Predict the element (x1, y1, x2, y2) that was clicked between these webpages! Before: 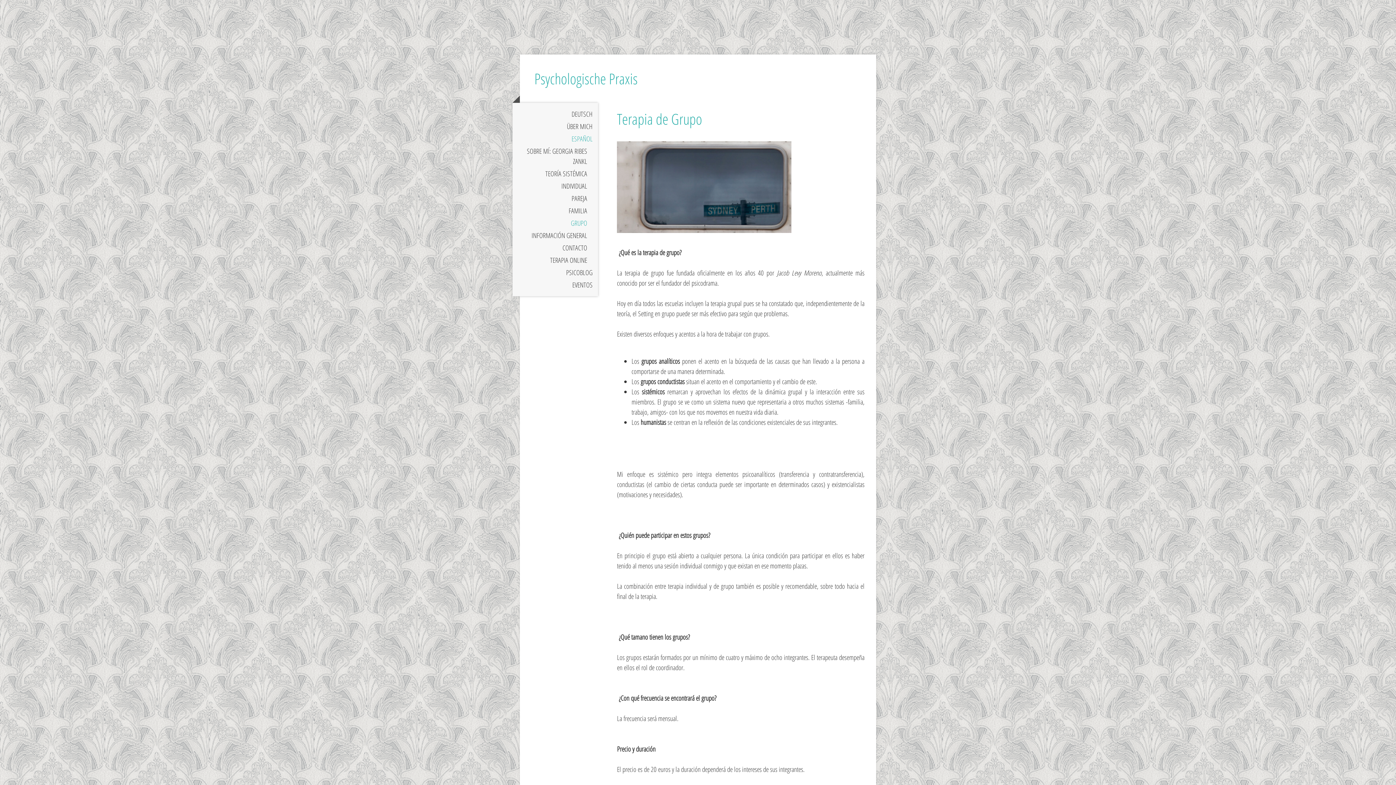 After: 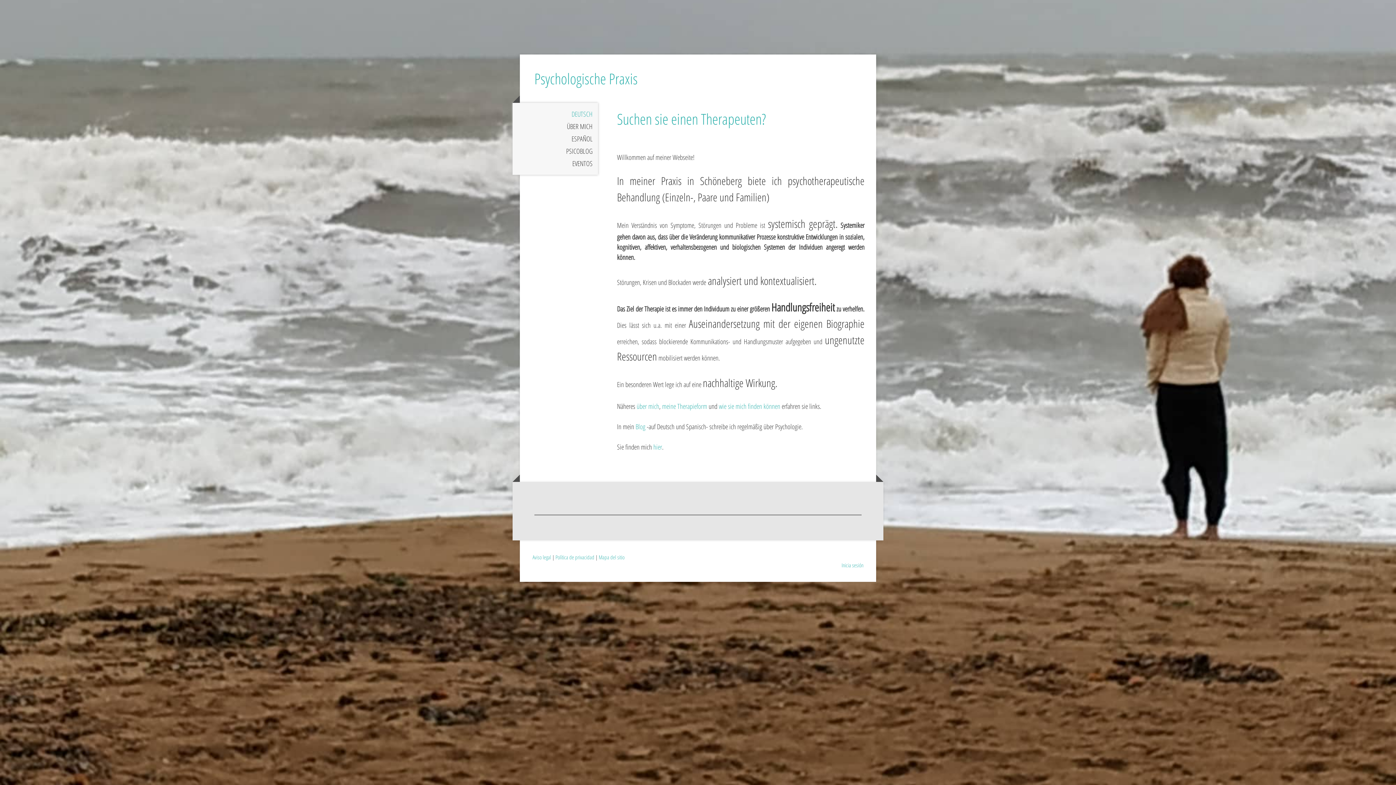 Action: label: DEUTSCH bbox: (512, 108, 598, 120)